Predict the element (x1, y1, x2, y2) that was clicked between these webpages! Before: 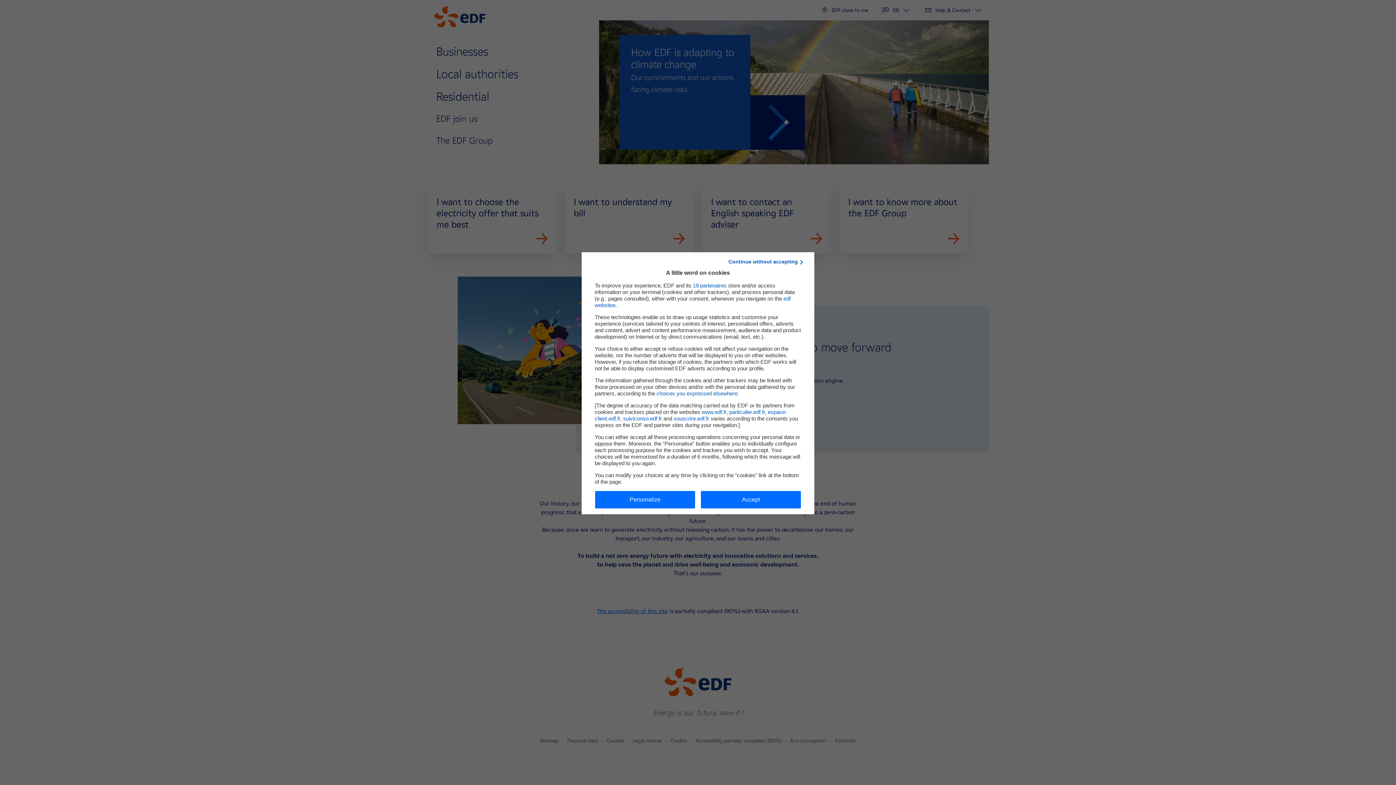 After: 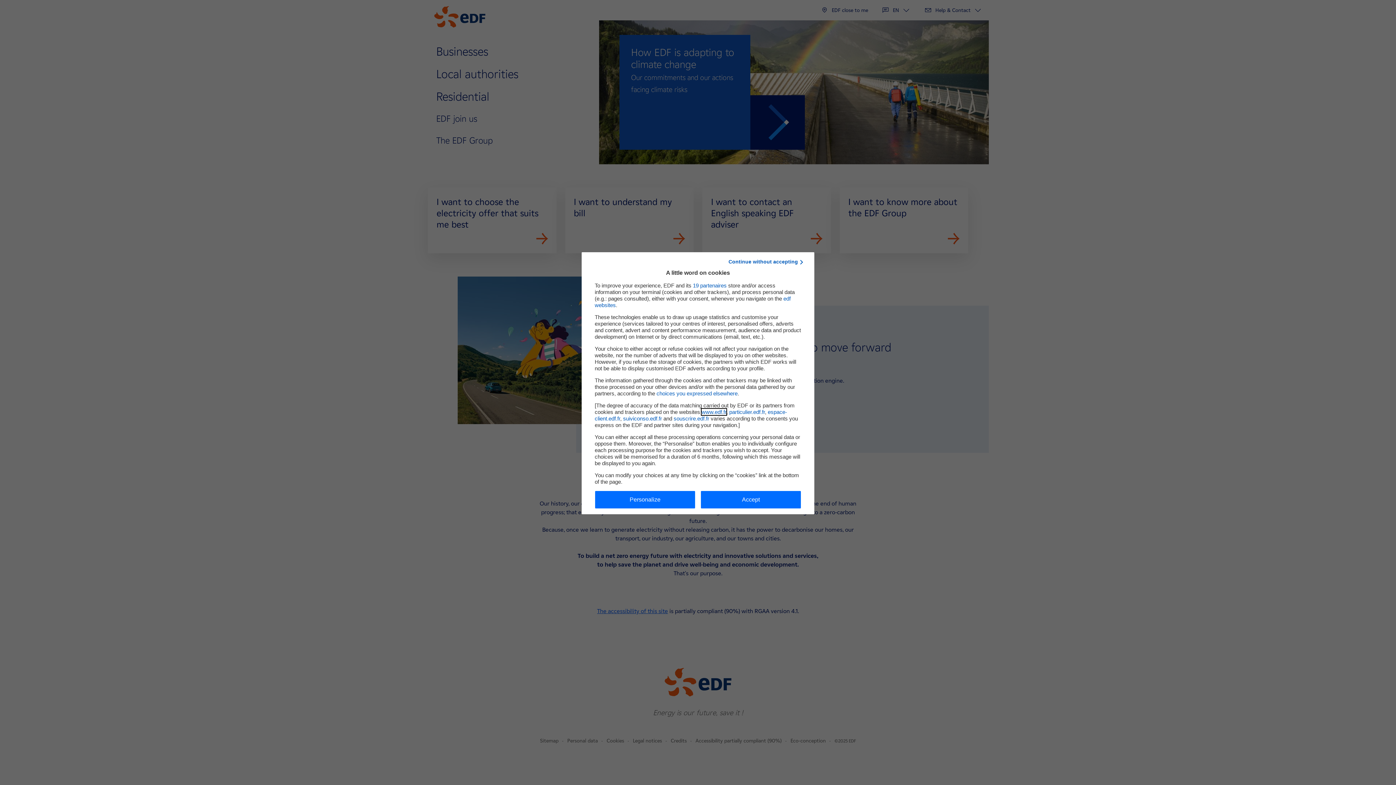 Action: bbox: (701, 408, 726, 415) label: www.edf.fr